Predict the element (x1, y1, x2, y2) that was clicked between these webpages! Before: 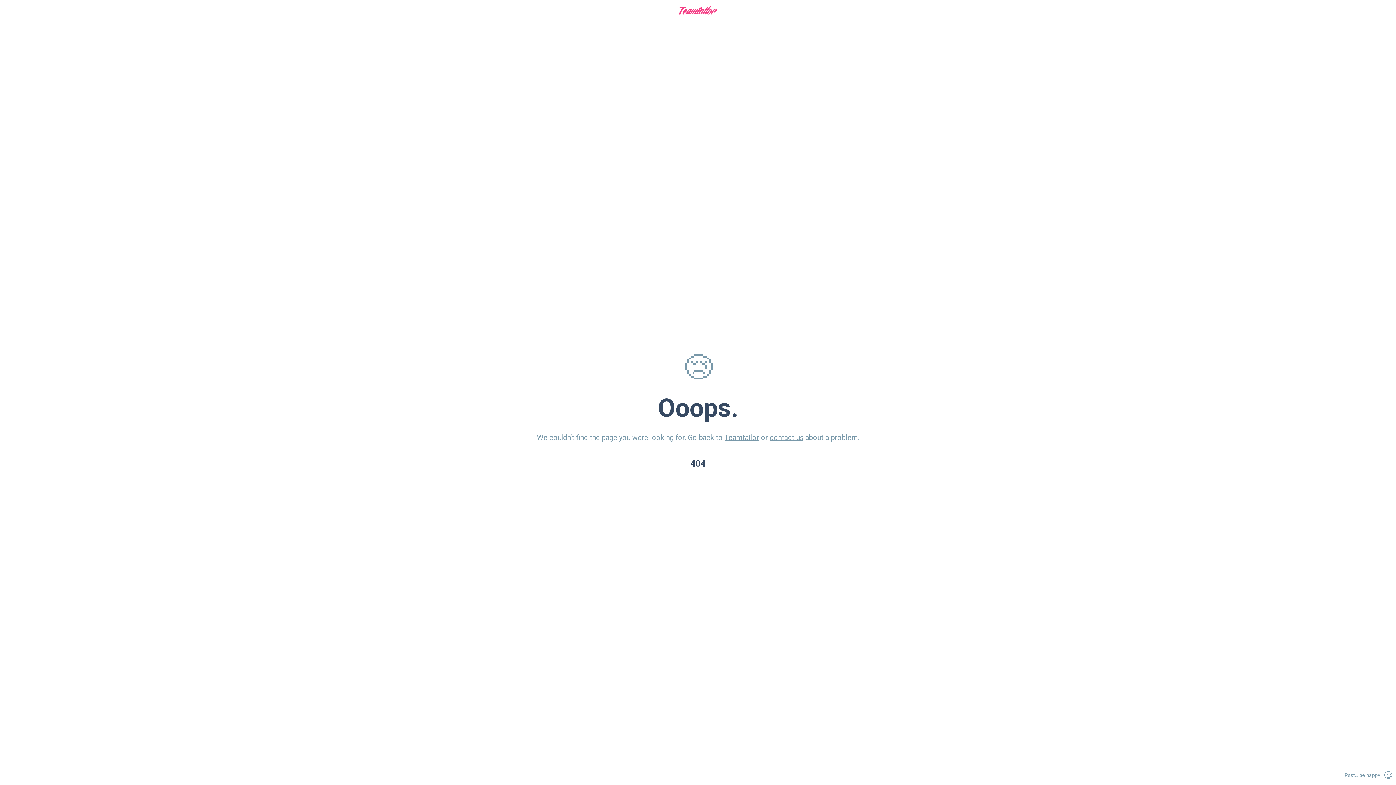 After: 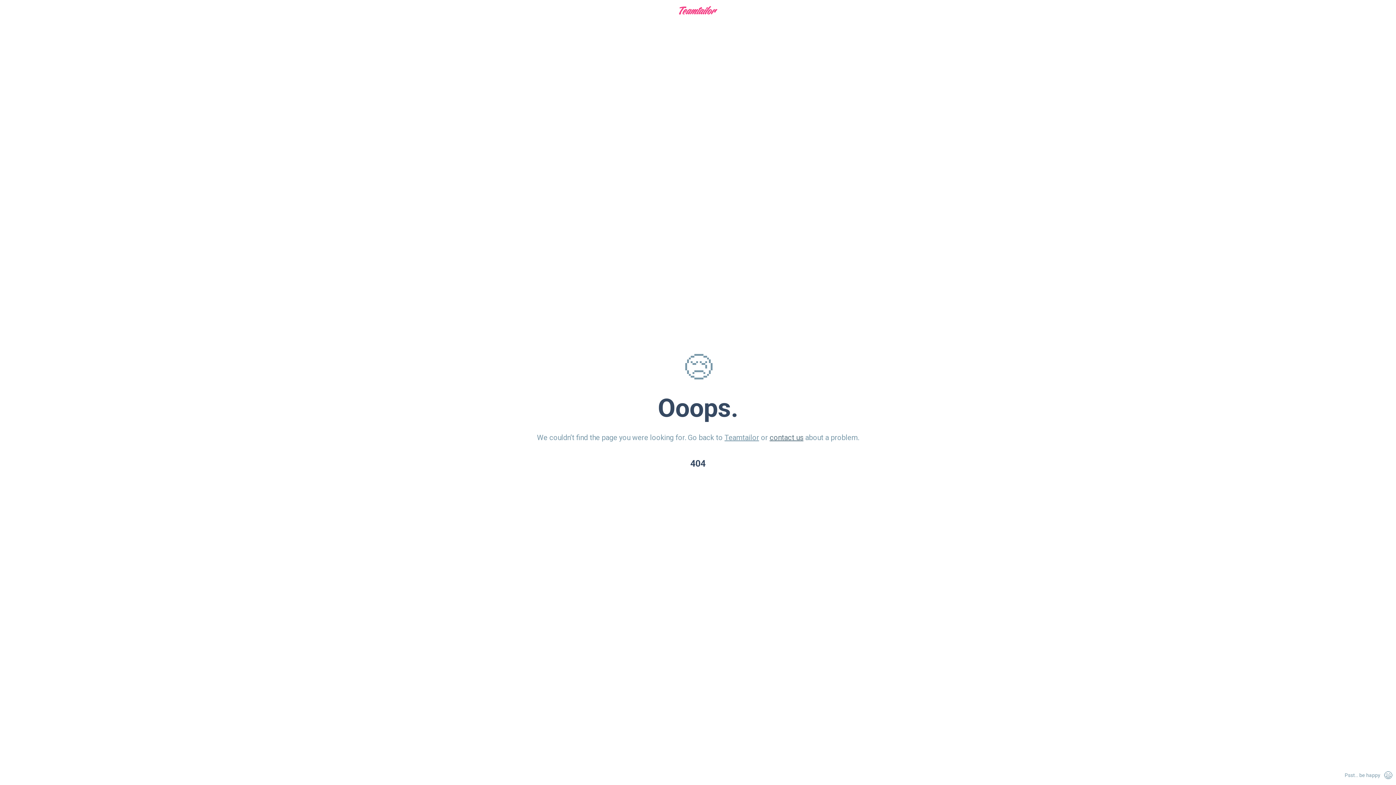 Action: label: contact us bbox: (769, 433, 803, 442)